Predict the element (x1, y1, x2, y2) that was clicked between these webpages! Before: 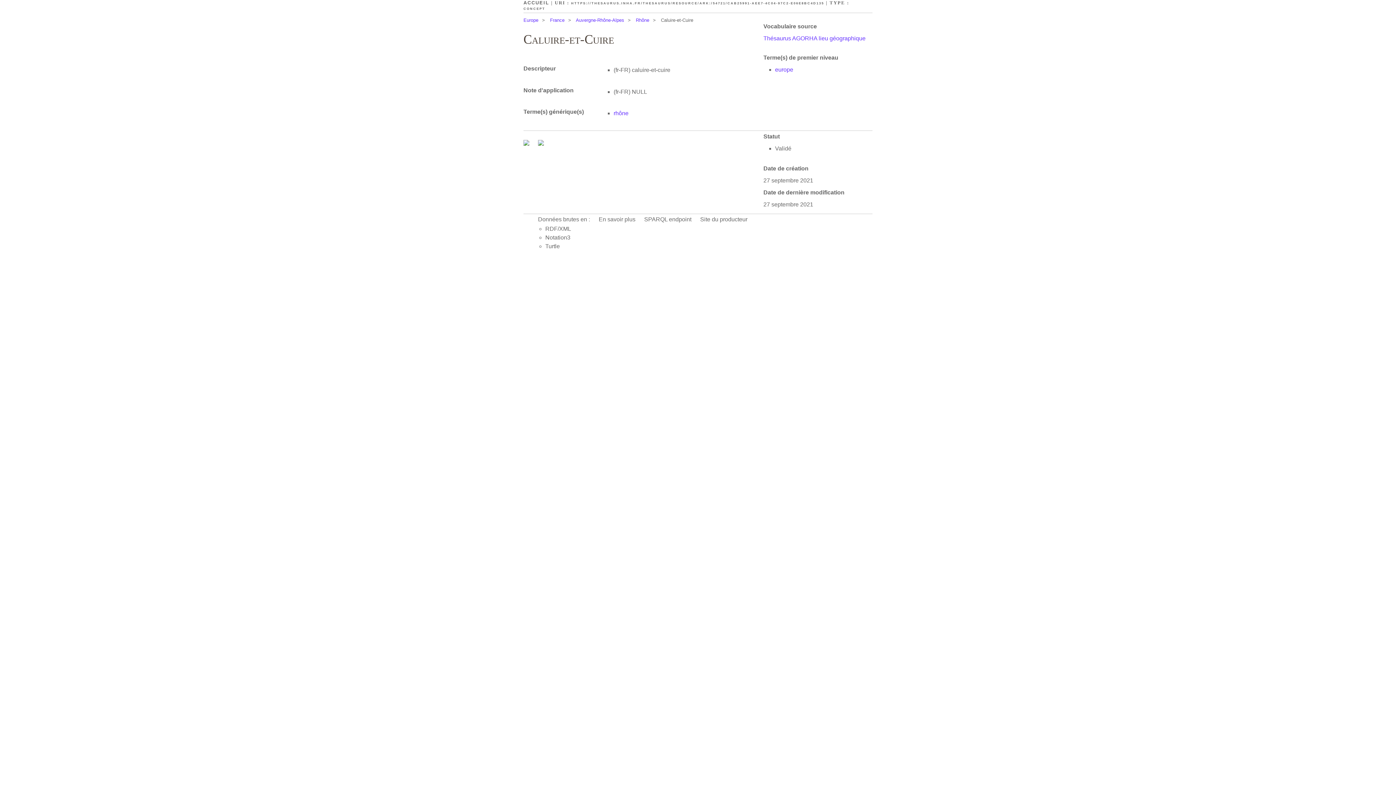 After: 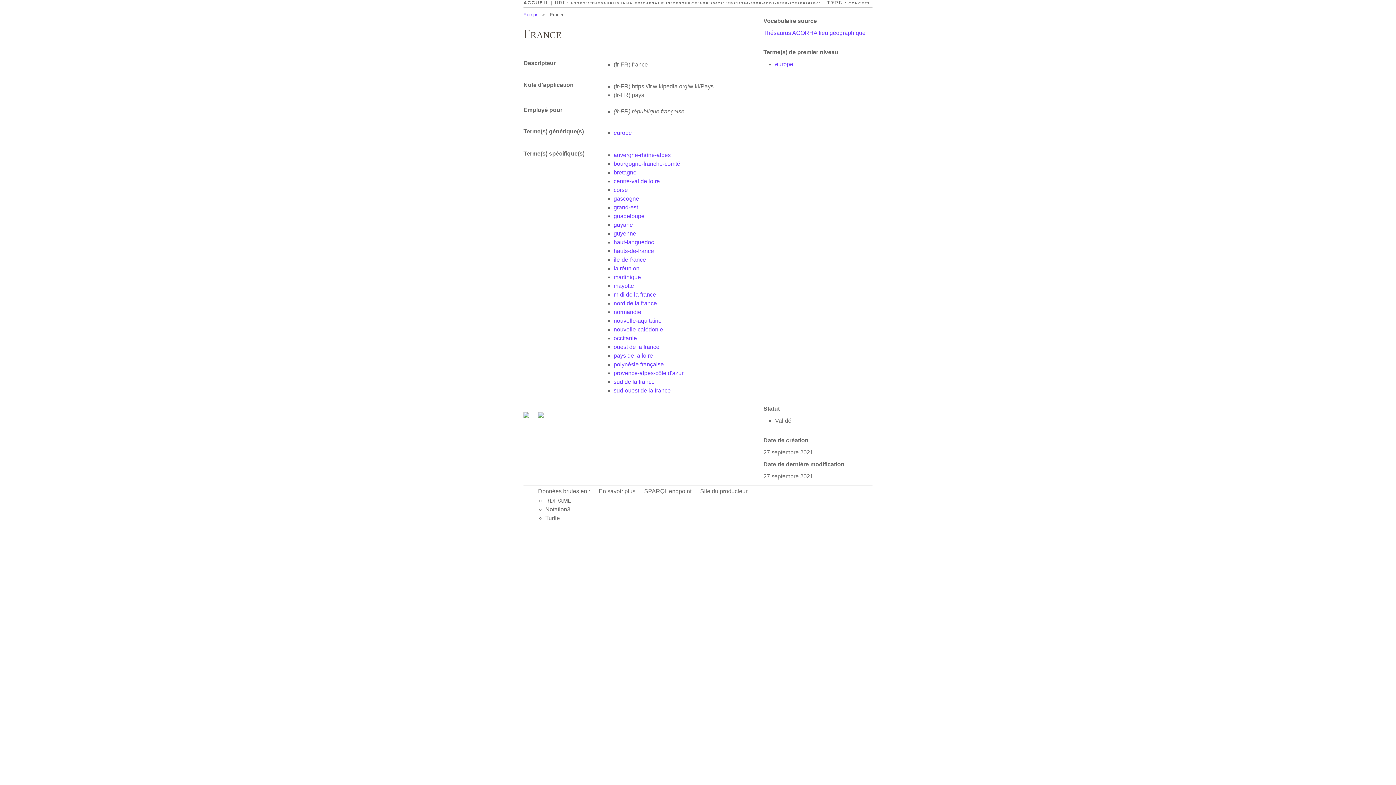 Action: label: France bbox: (550, 17, 568, 22)